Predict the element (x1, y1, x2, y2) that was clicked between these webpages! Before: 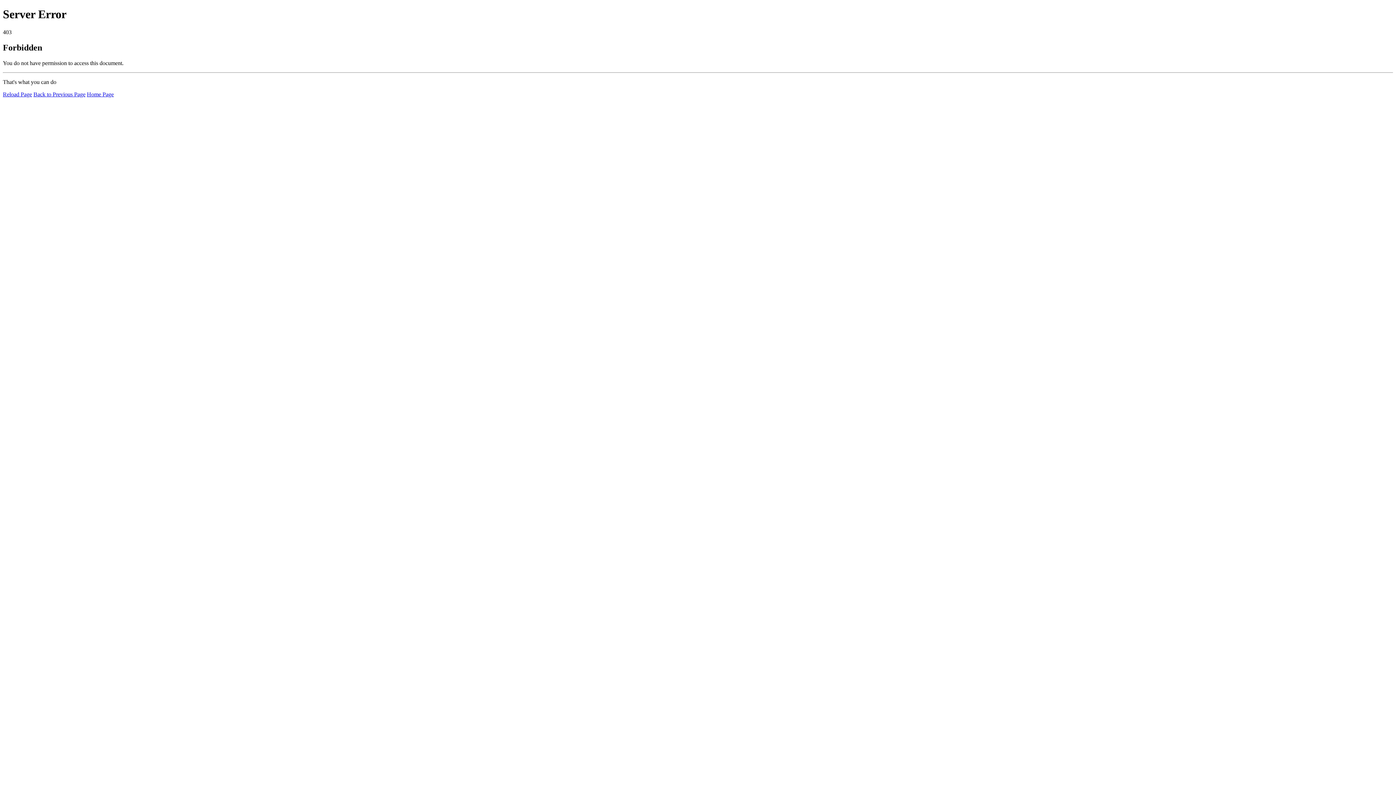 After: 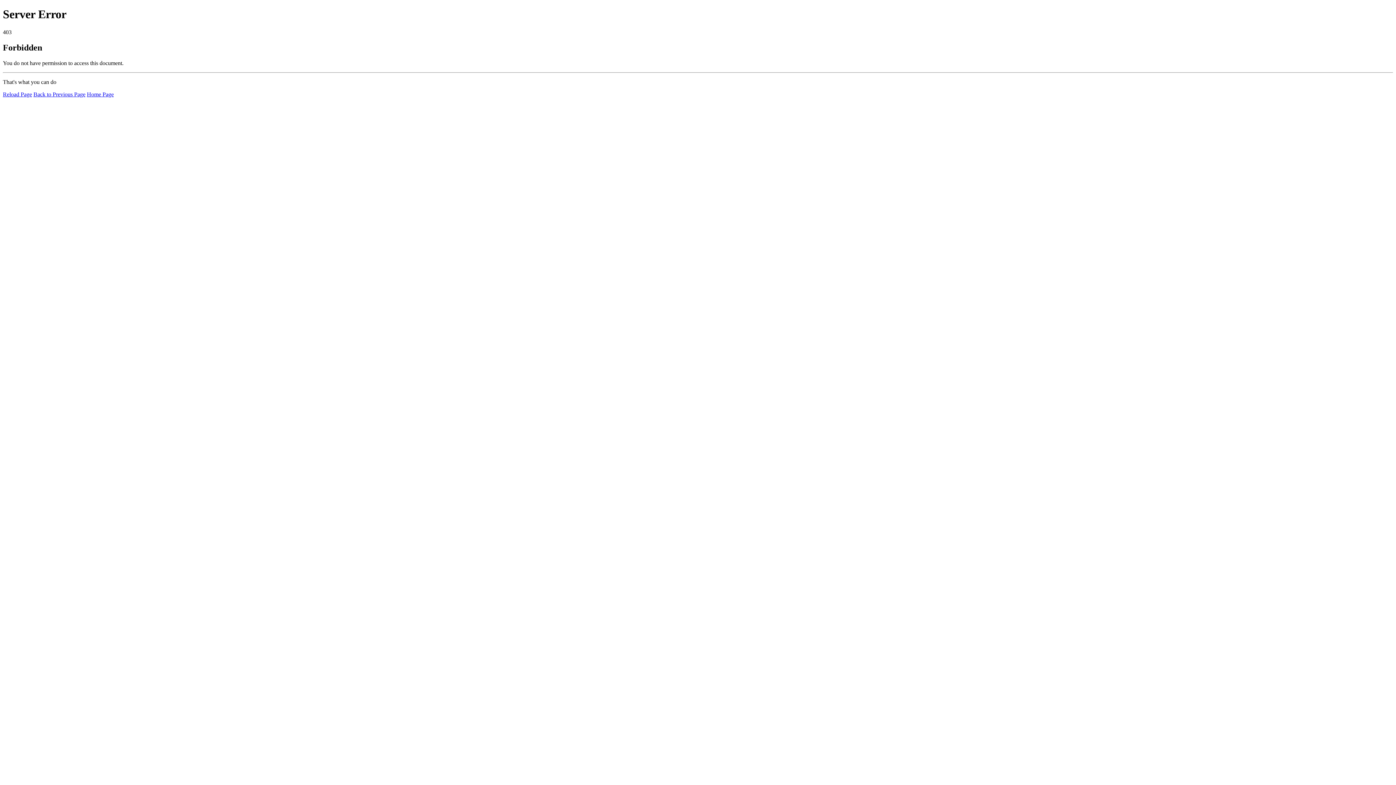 Action: label: Home Page bbox: (86, 91, 113, 97)